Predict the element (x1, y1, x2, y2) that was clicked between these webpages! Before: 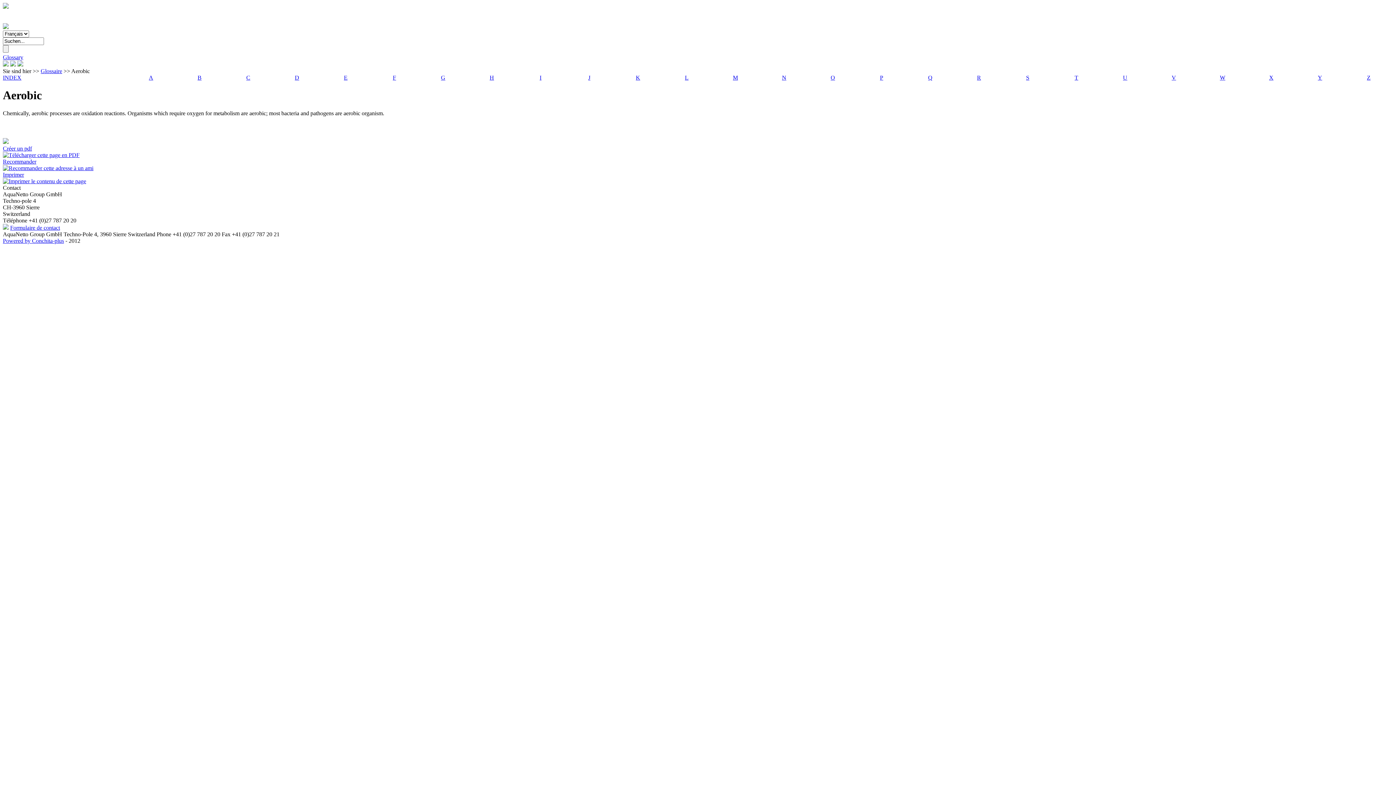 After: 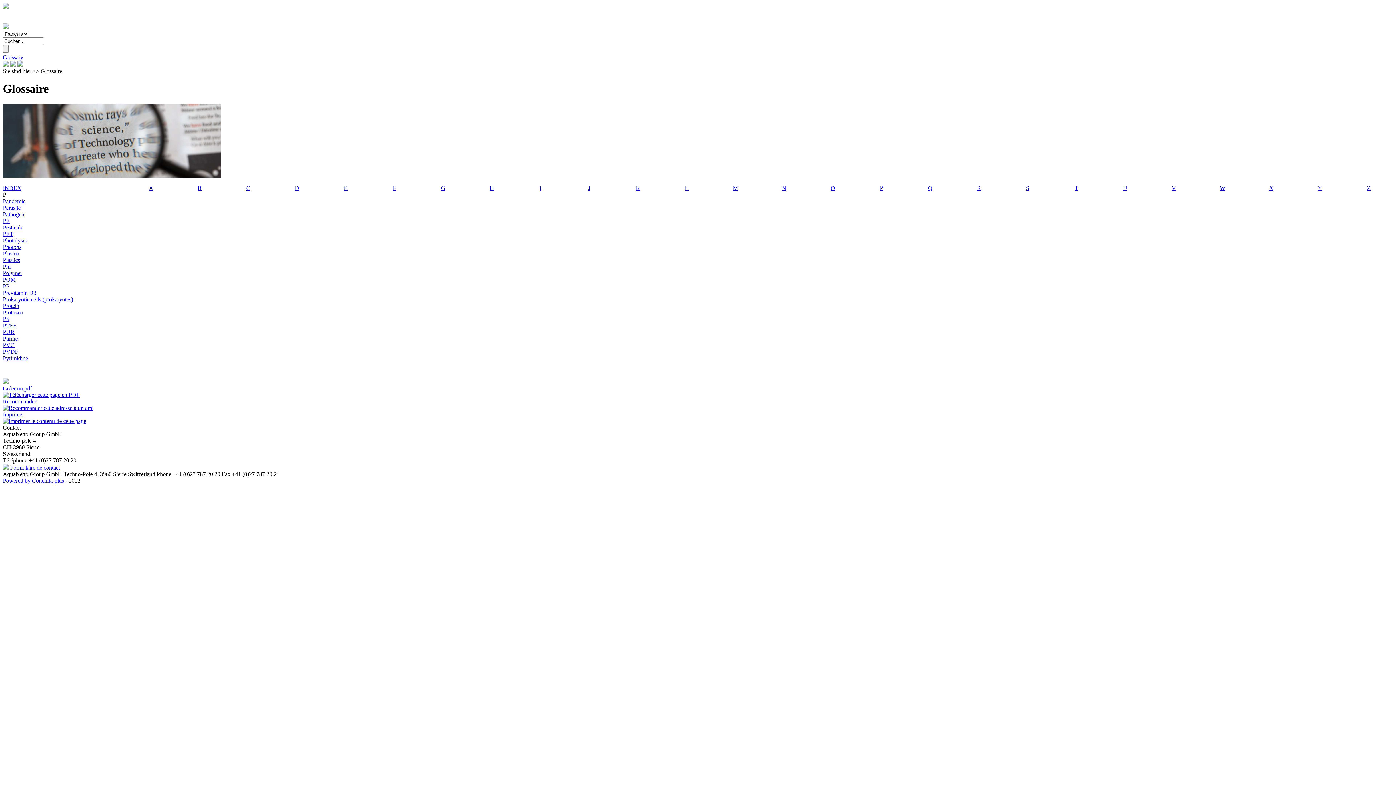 Action: label: P bbox: (880, 74, 883, 80)